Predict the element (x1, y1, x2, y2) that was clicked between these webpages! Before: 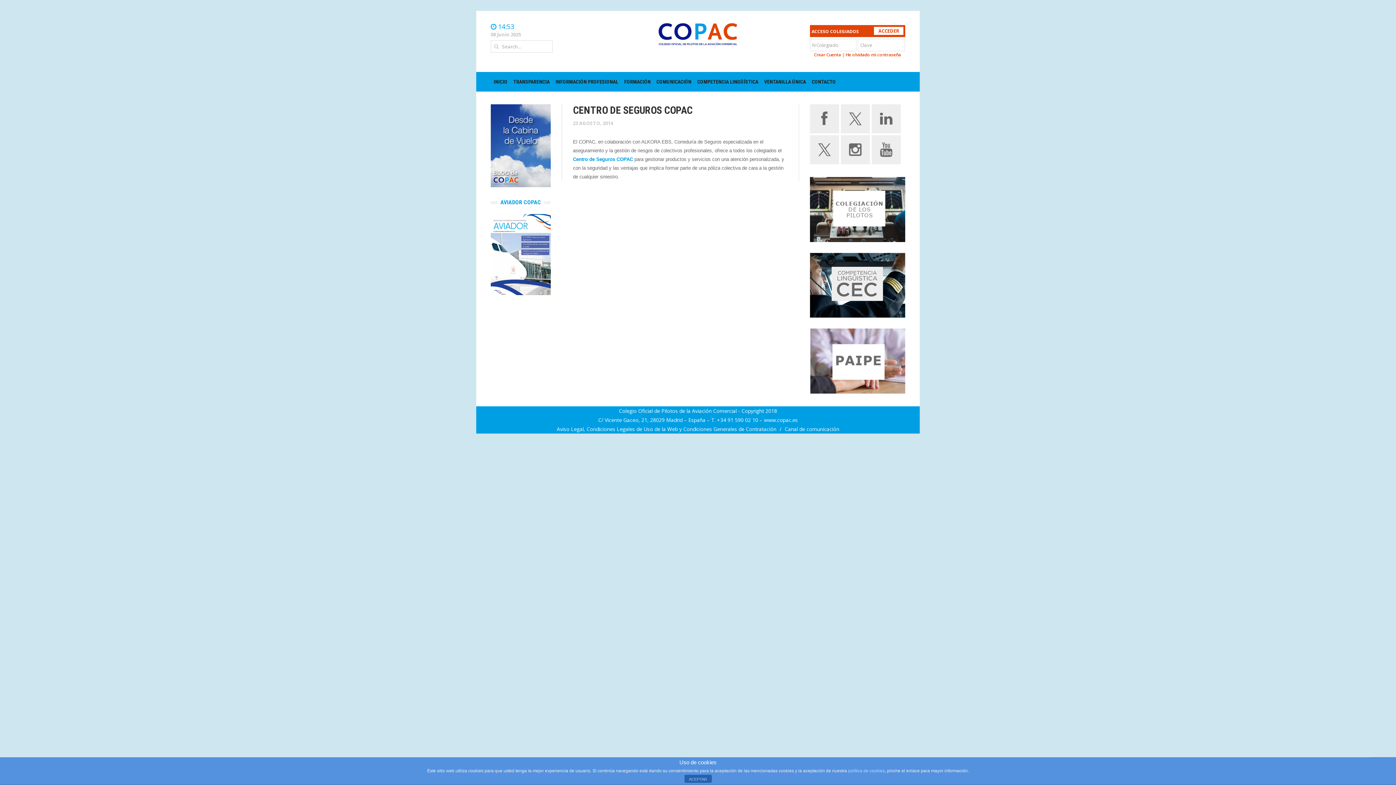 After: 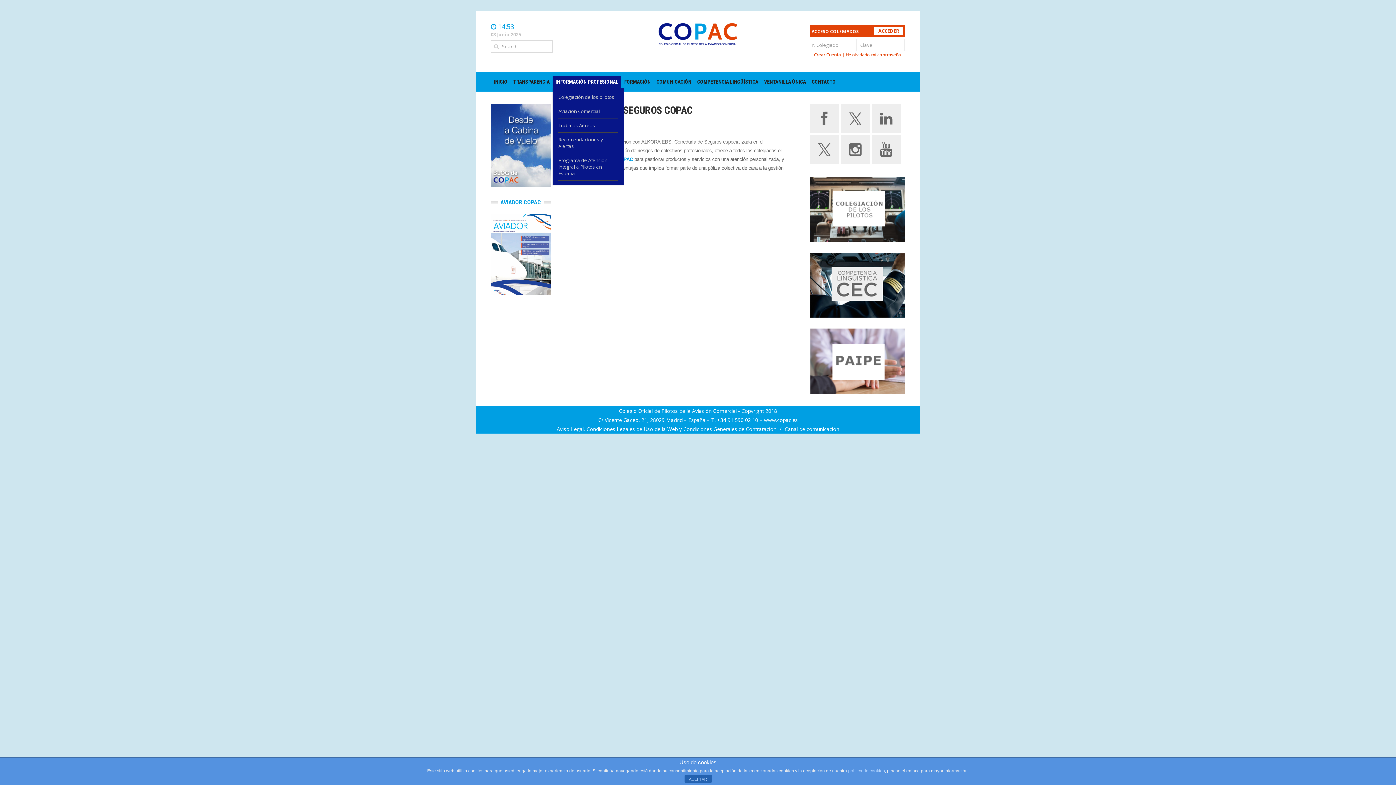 Action: label: INFORMACIÓN PROFESIONAL bbox: (552, 75, 621, 88)